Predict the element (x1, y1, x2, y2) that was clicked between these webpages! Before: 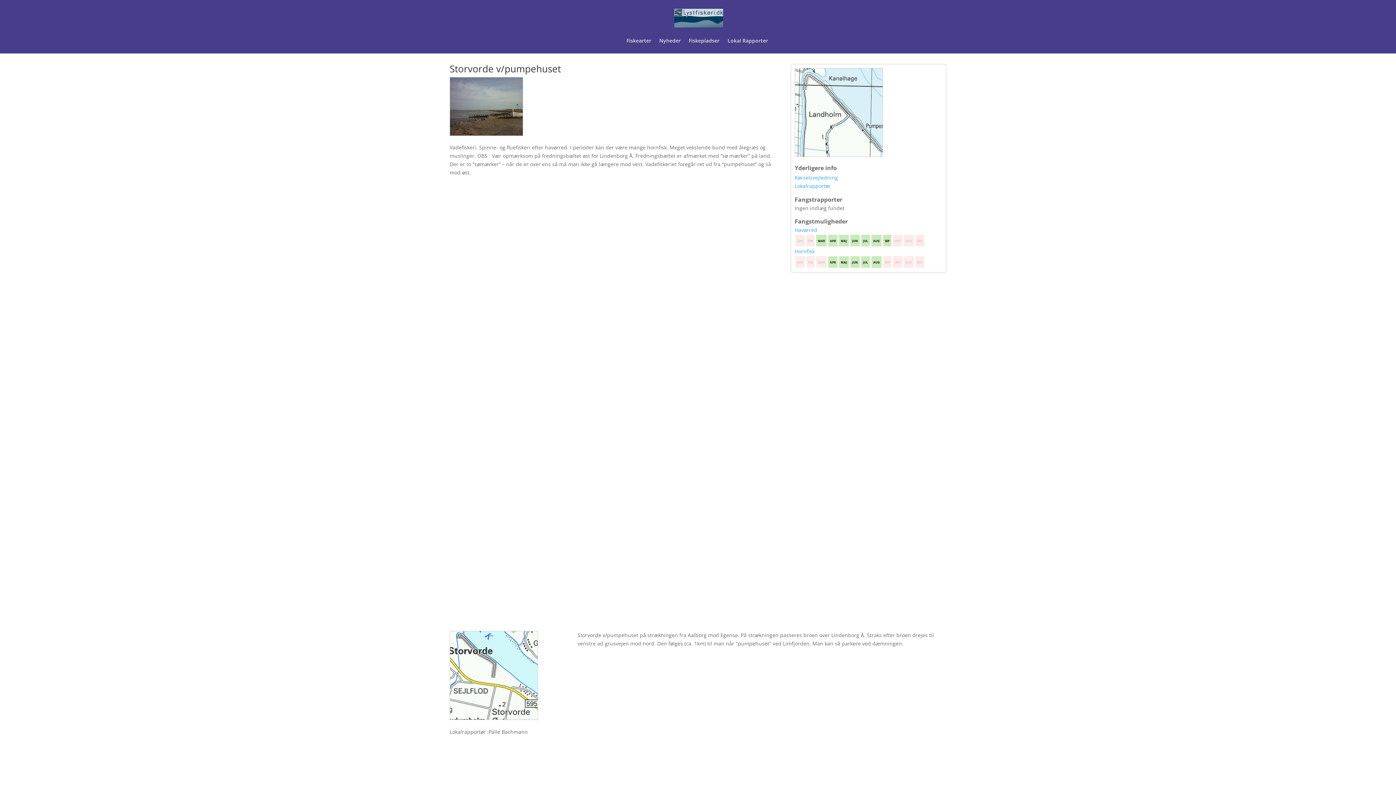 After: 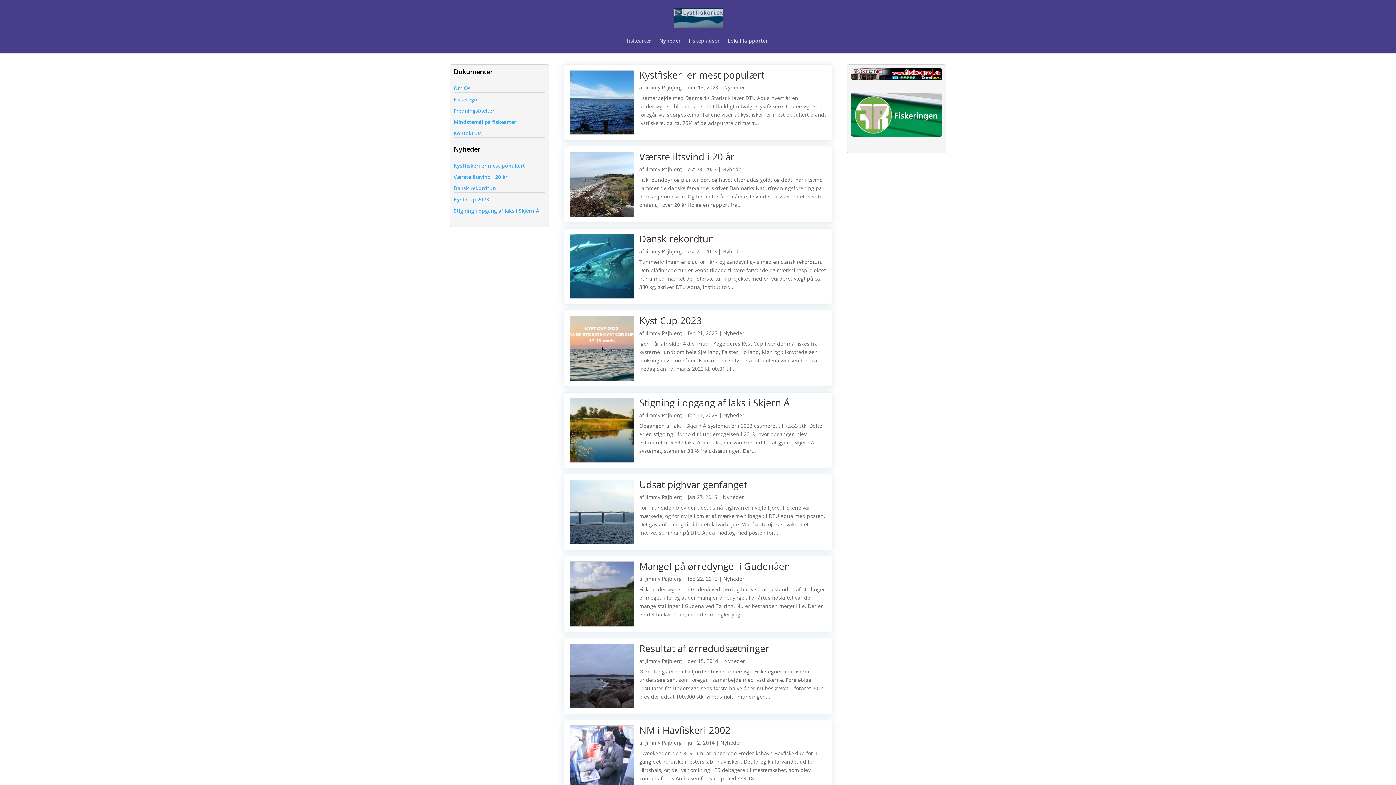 Action: bbox: (674, 14, 723, 21)